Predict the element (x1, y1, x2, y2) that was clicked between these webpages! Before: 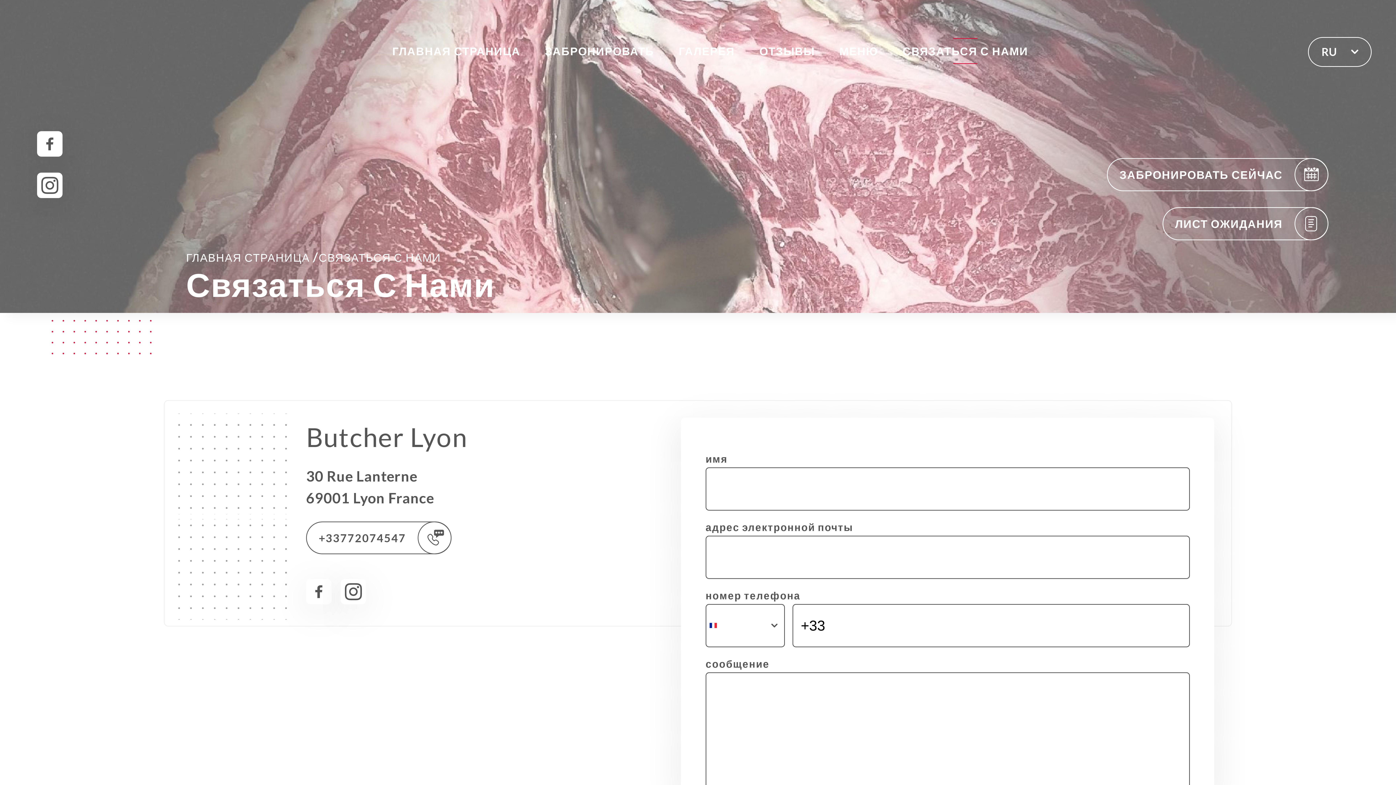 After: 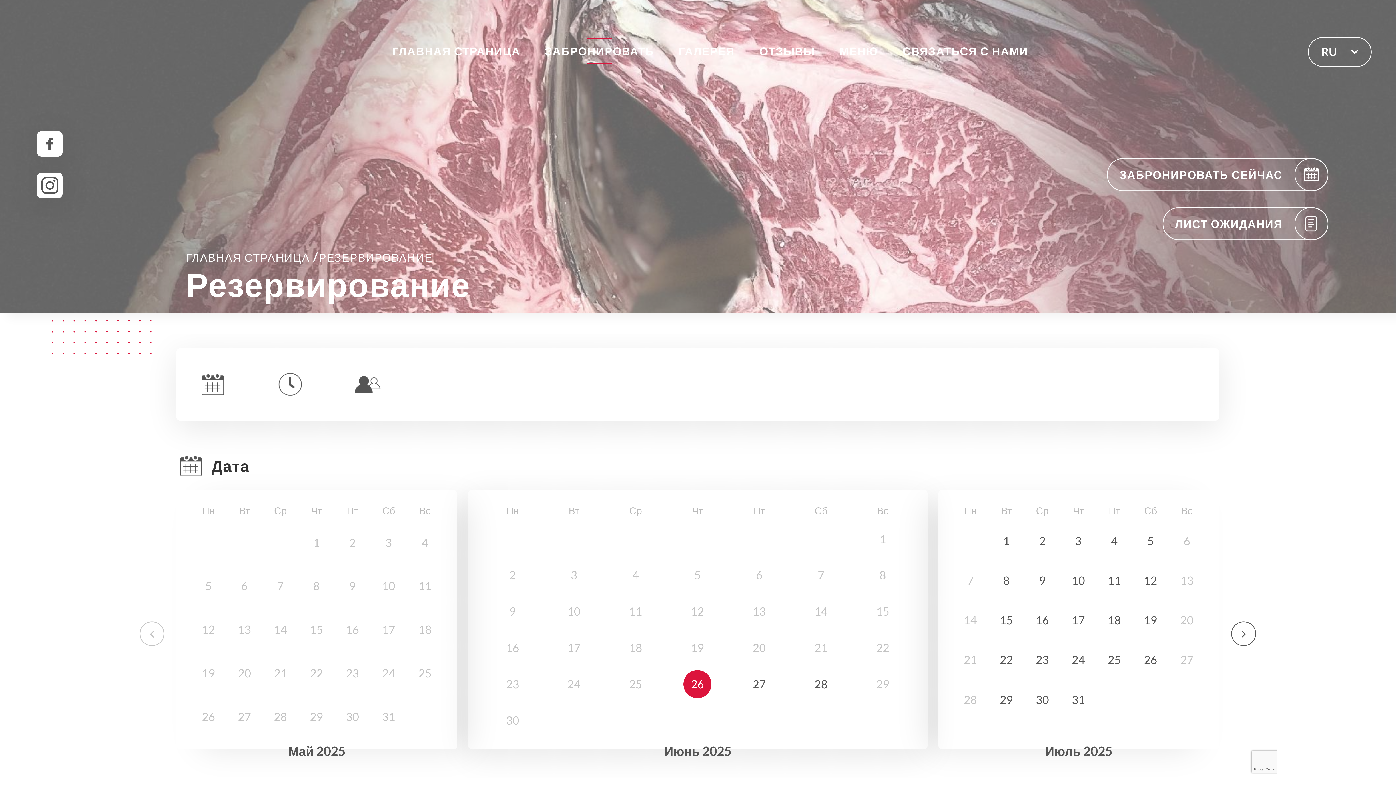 Action: label: ЗАБРОНИРОВАТЬ bbox: (545, 38, 654, 64)